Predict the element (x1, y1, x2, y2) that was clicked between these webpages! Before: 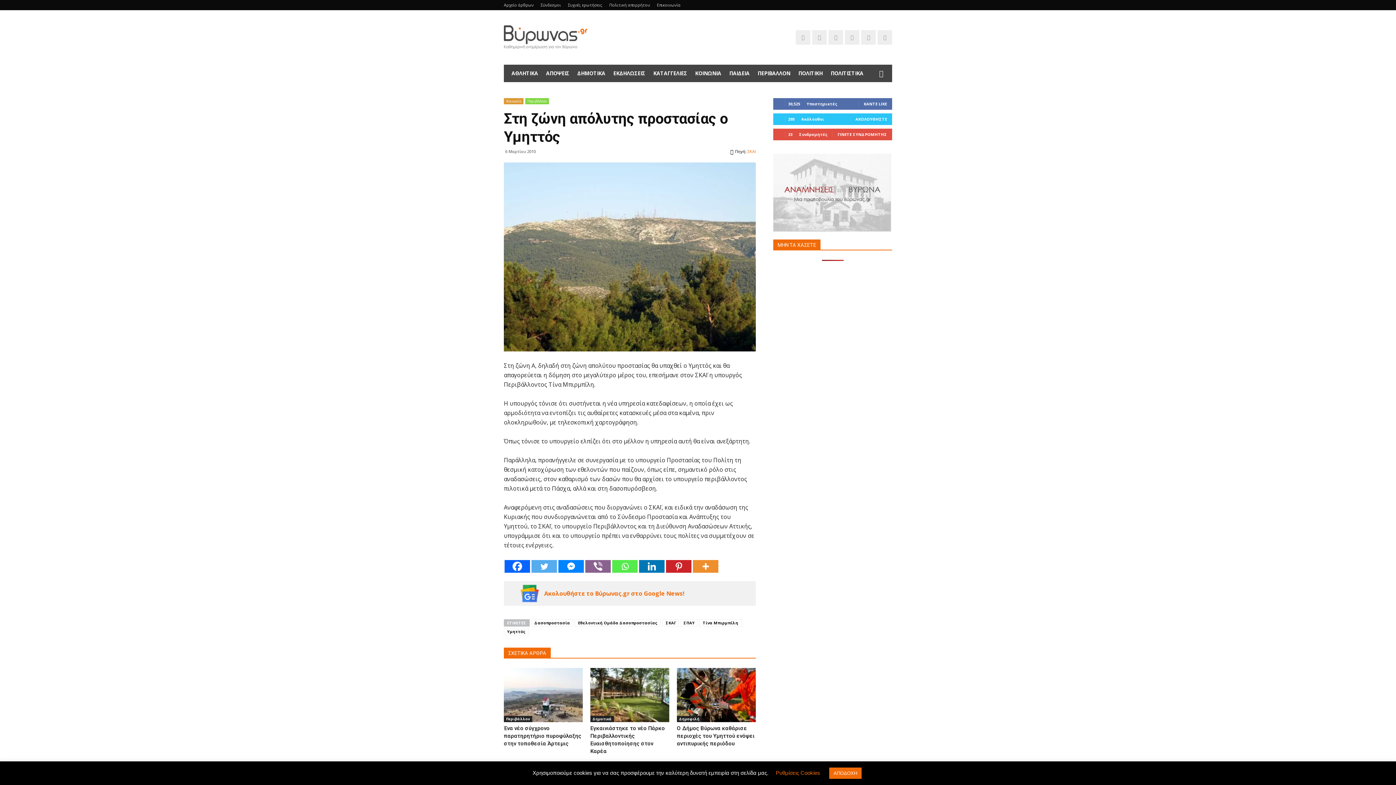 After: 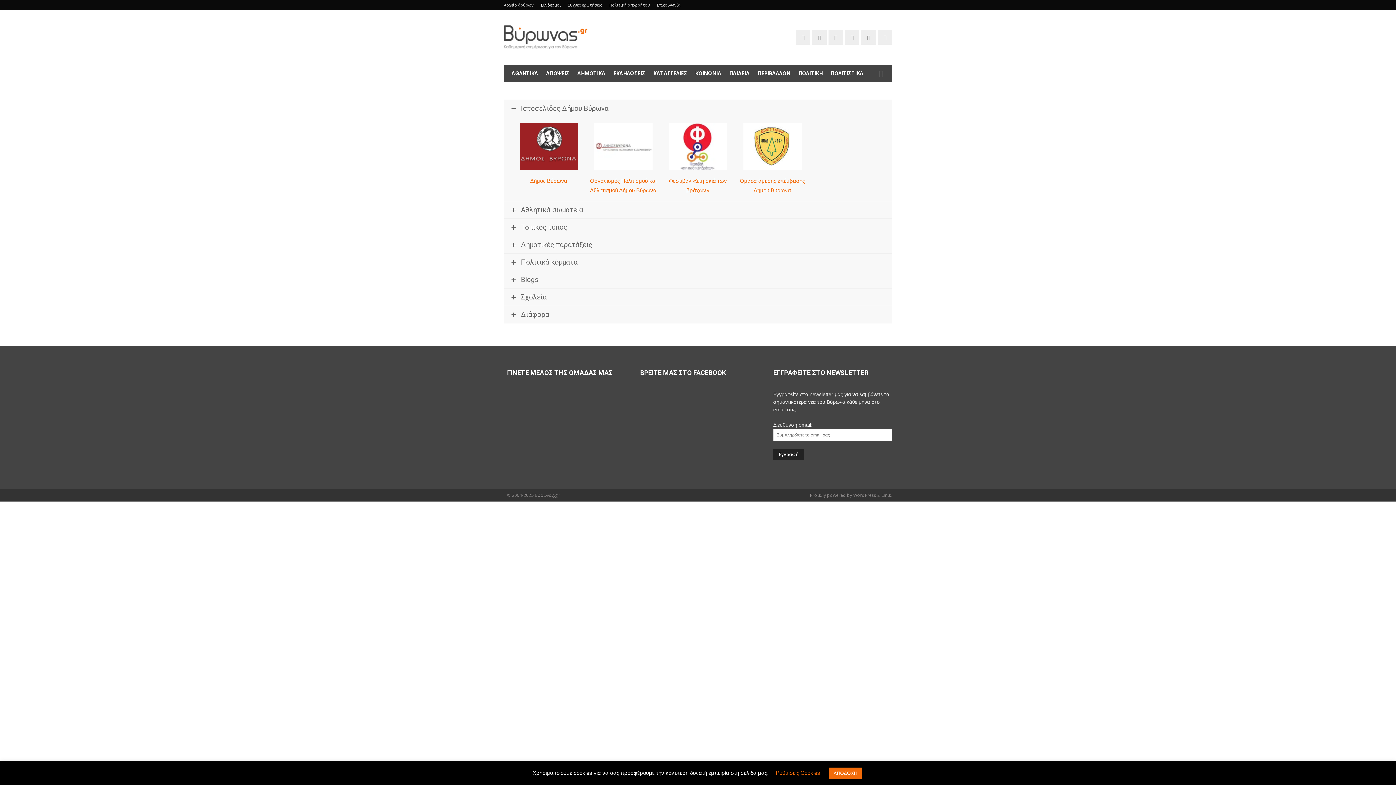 Action: label: Σύνδεσμοι bbox: (540, 2, 561, 7)